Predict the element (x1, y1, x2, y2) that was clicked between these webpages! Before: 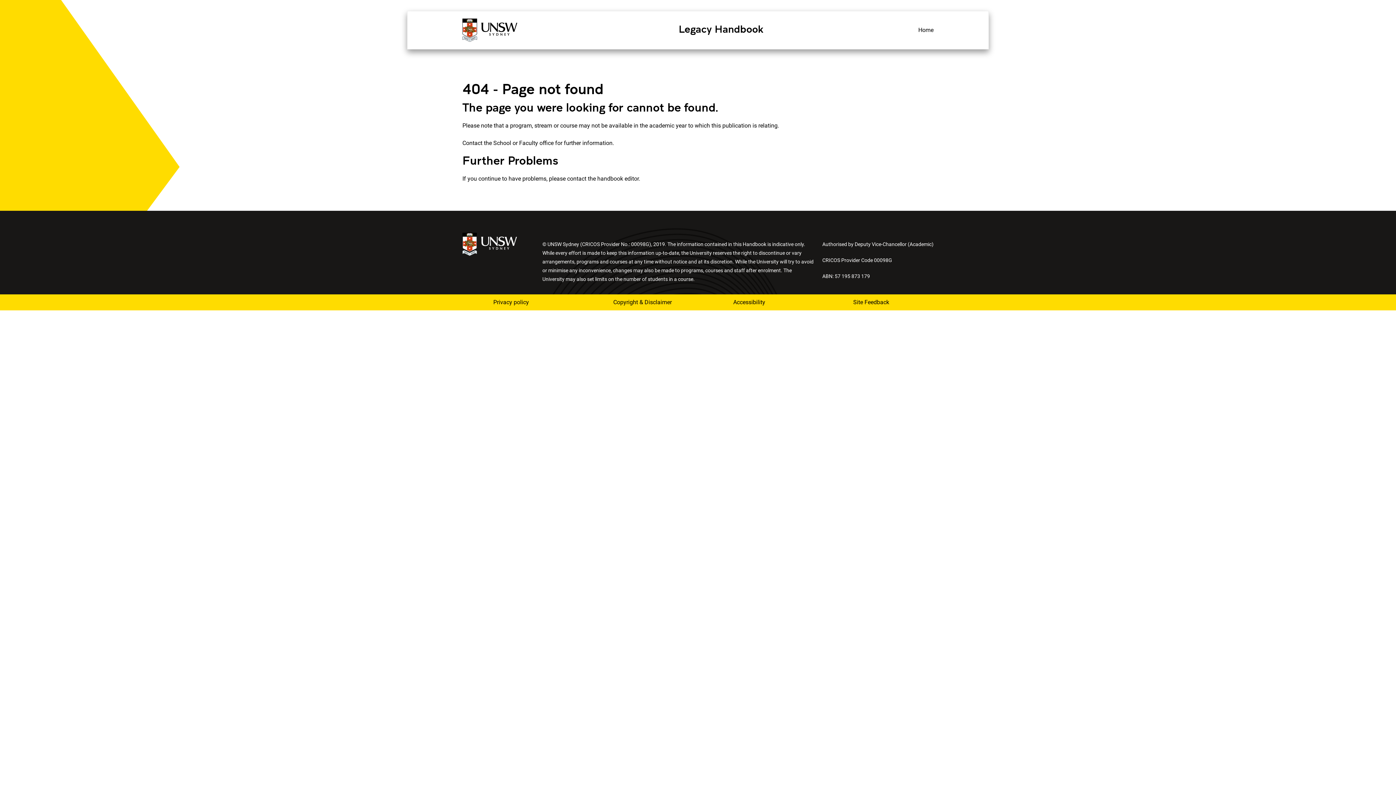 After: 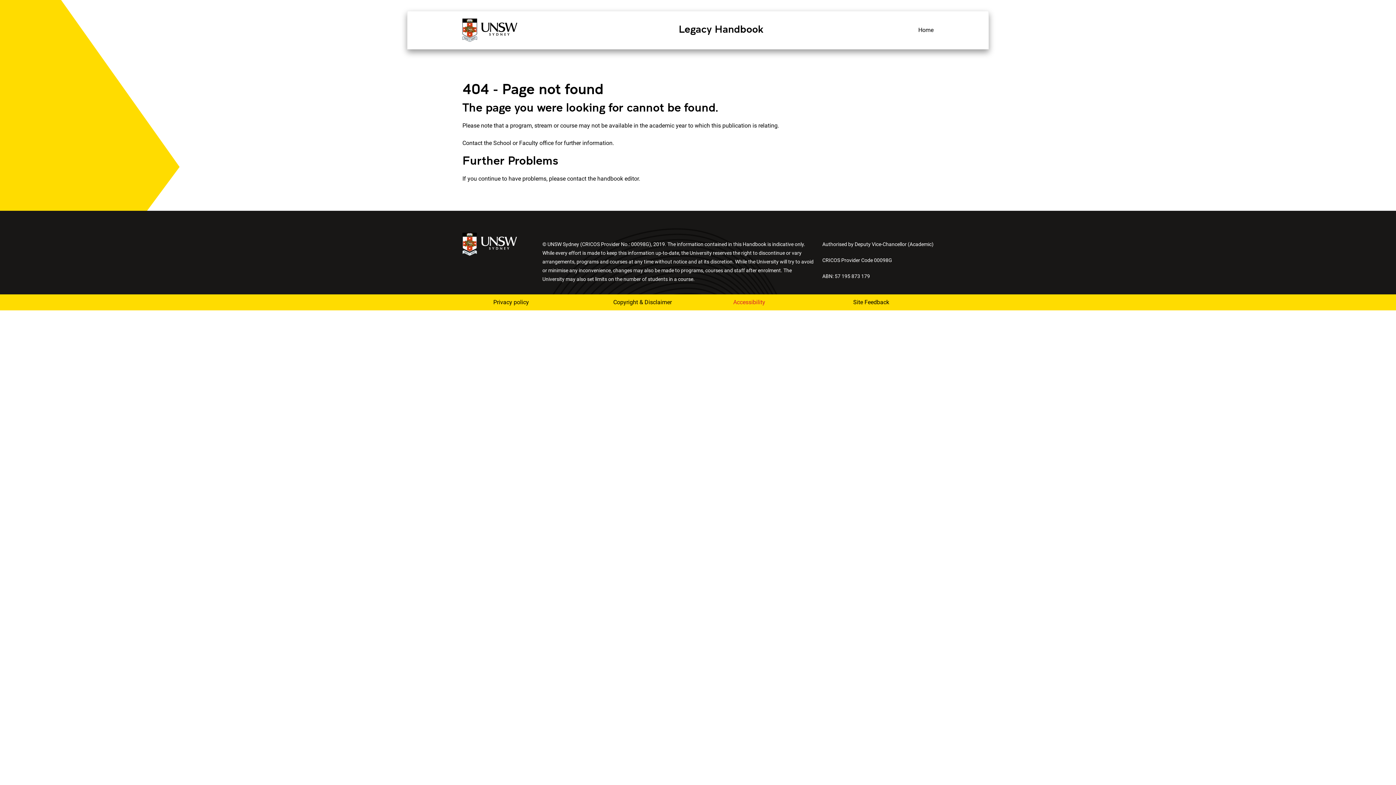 Action: bbox: (722, 294, 793, 310) label: Accessibility